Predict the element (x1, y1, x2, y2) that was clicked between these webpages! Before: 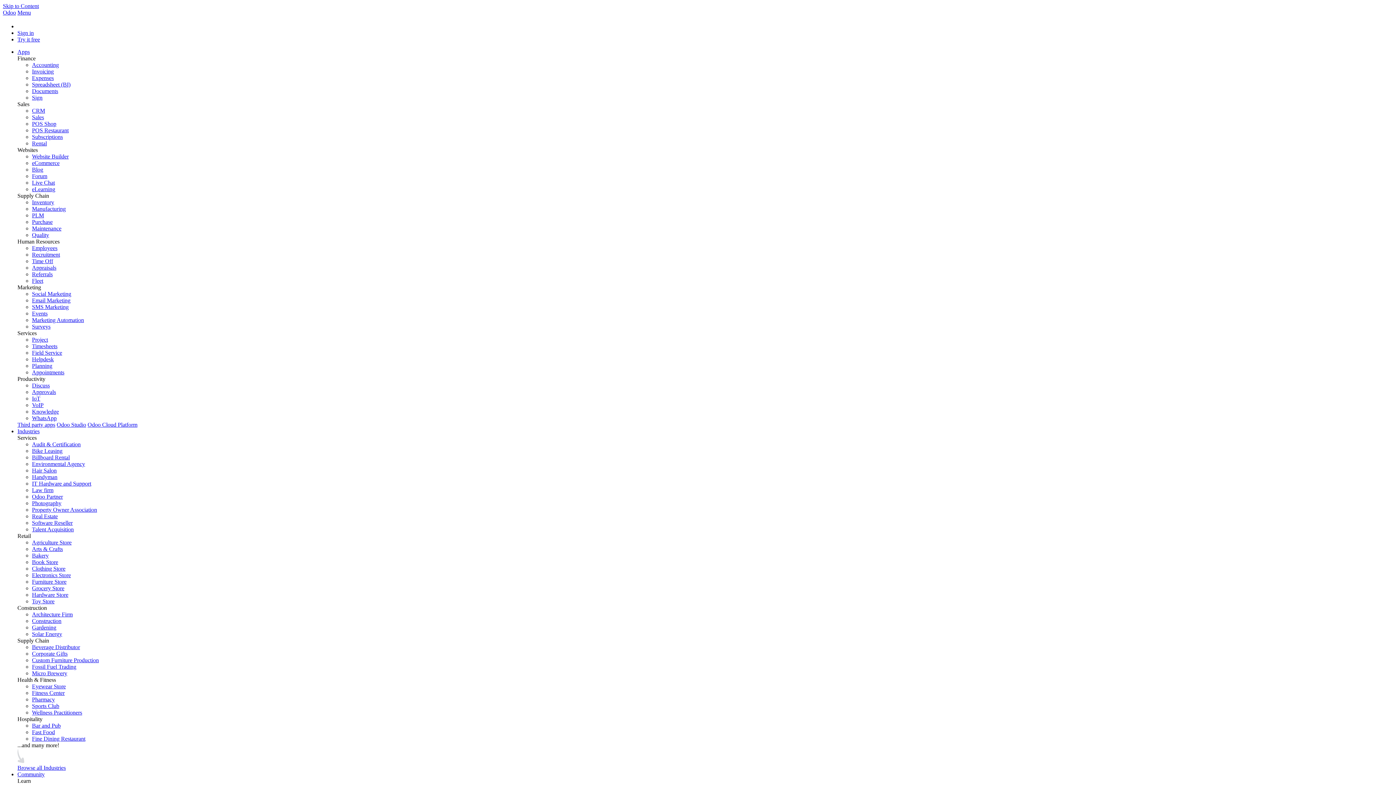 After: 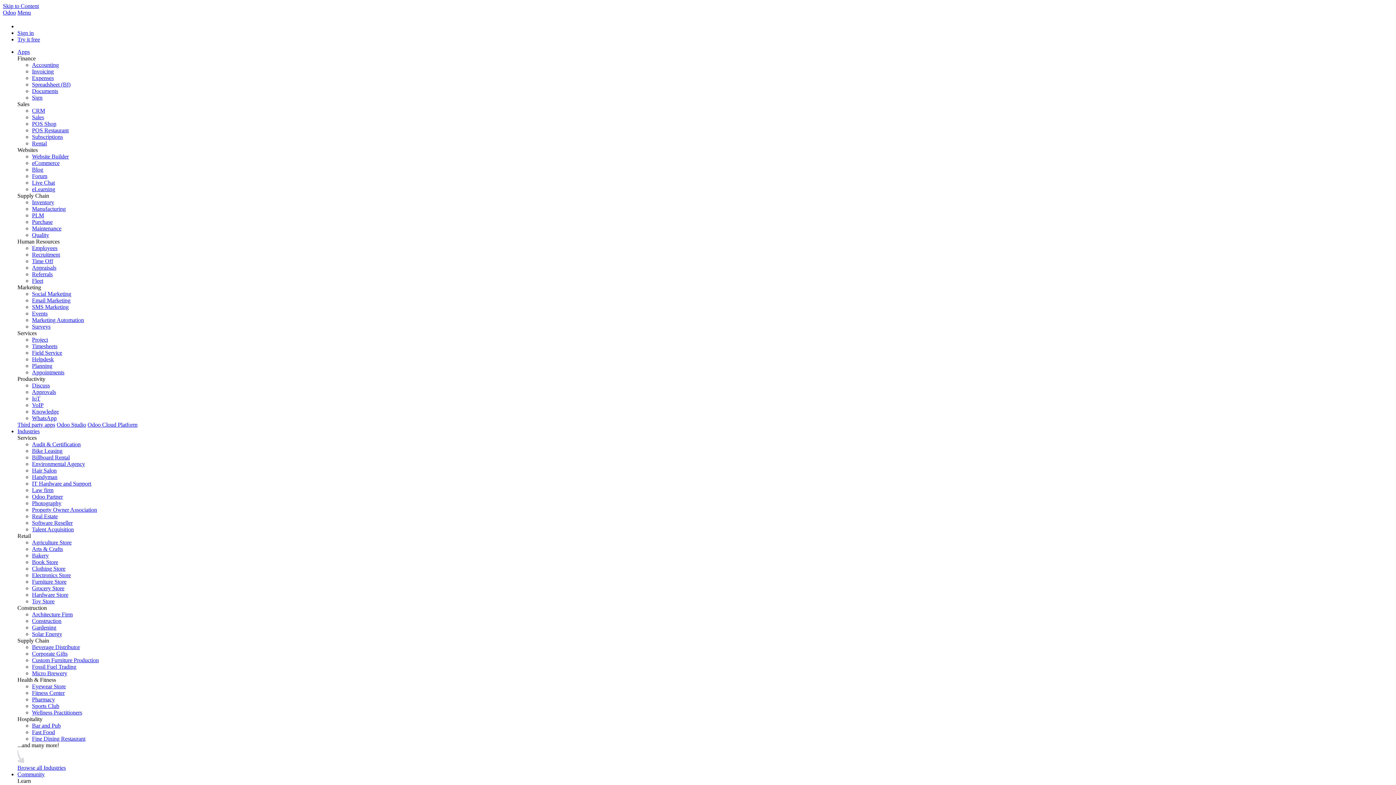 Action: label: Hardware Store bbox: (32, 592, 68, 598)